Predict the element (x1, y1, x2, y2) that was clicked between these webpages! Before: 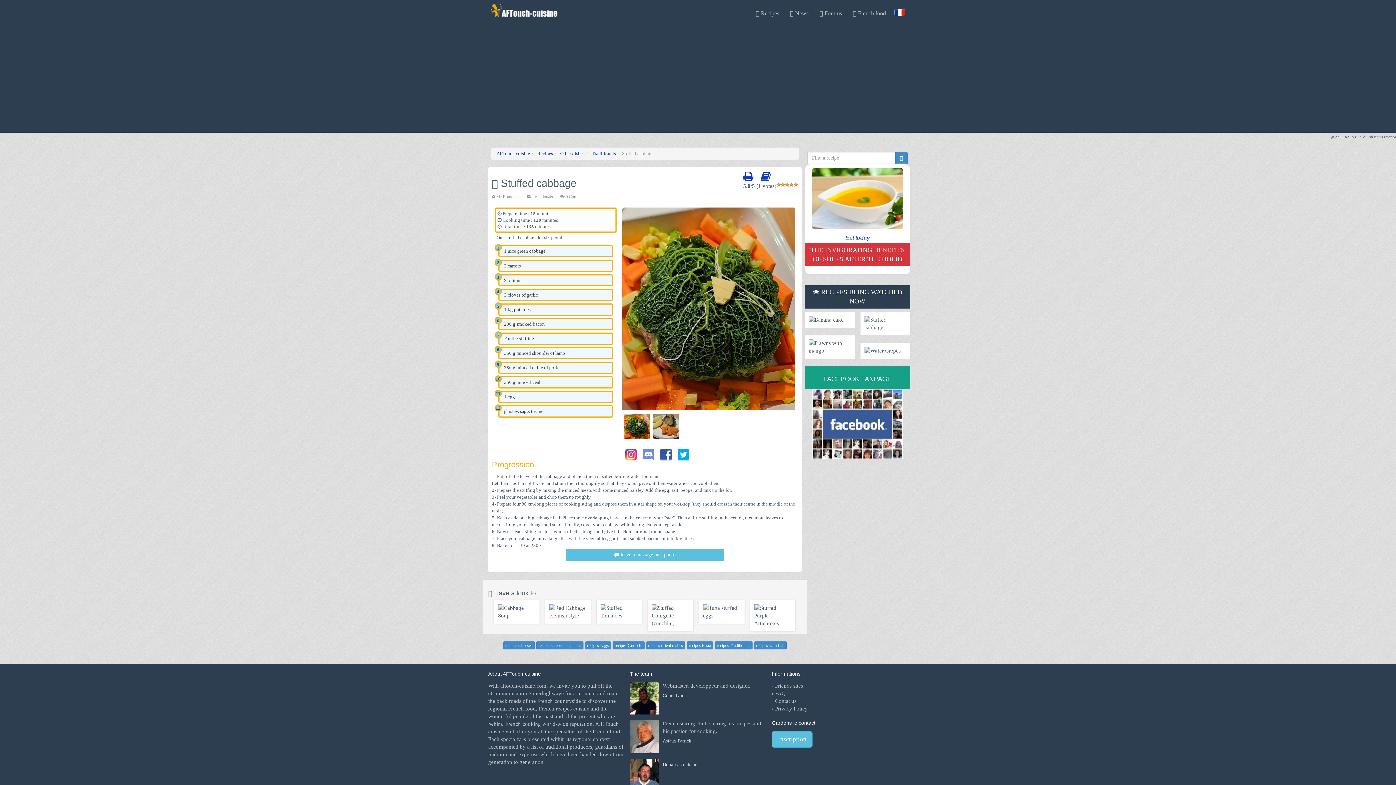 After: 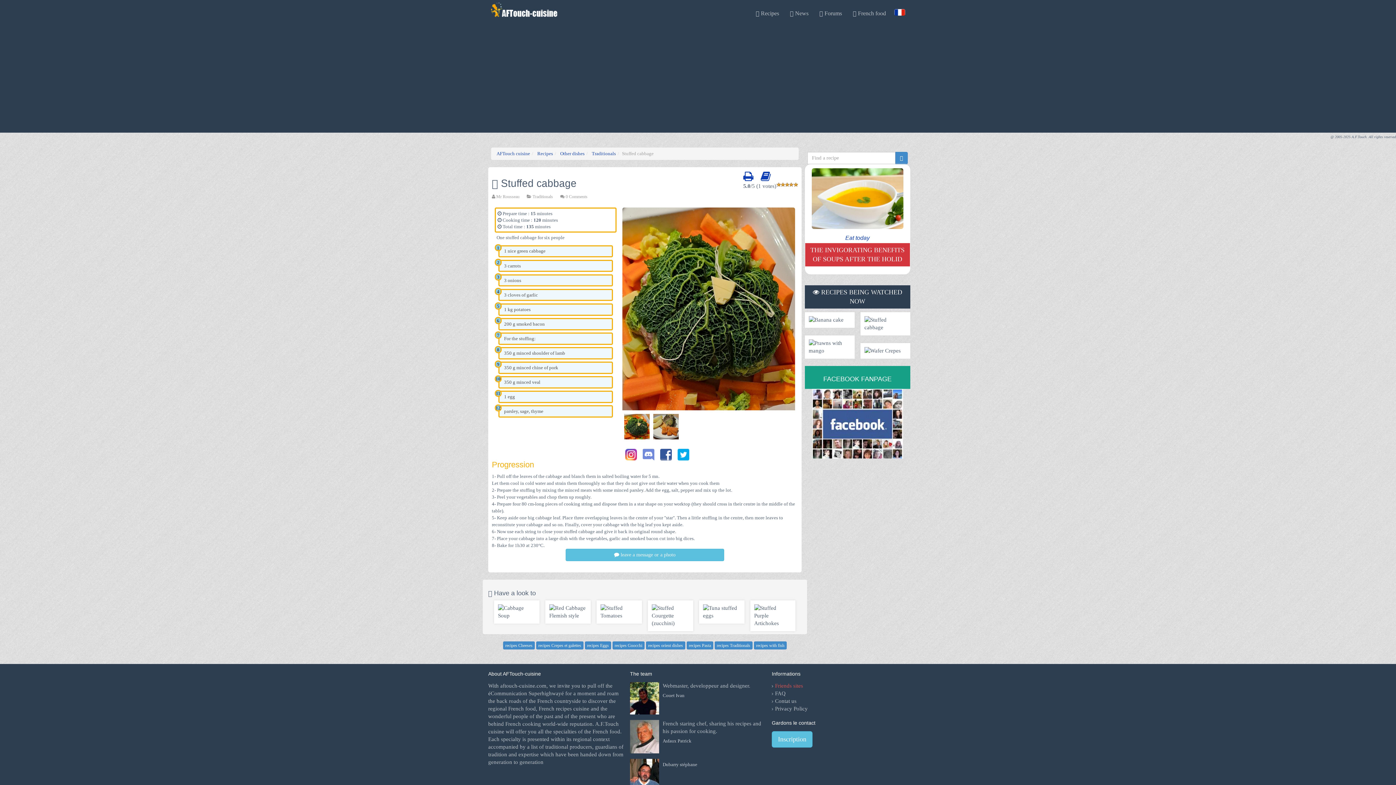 Action: label: Friends sites bbox: (775, 683, 803, 689)